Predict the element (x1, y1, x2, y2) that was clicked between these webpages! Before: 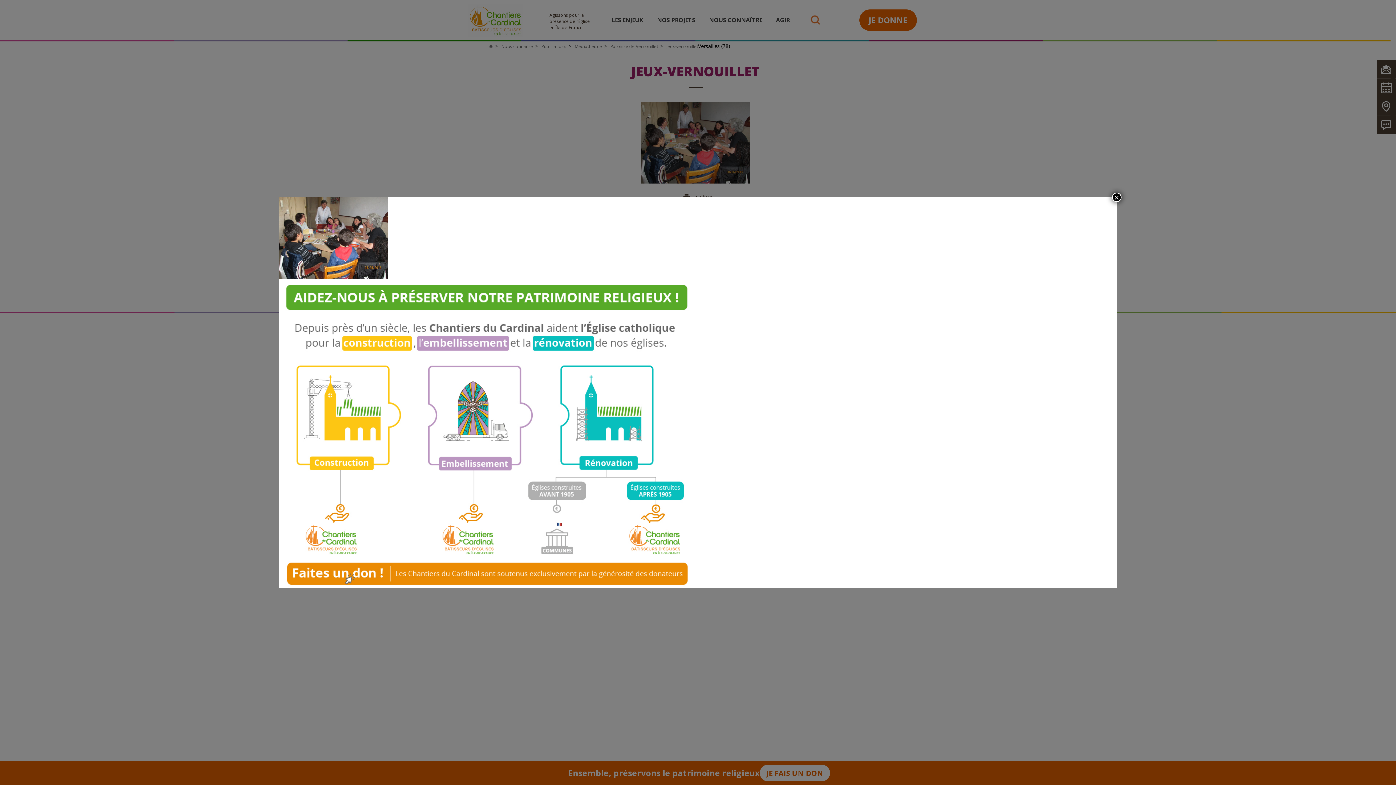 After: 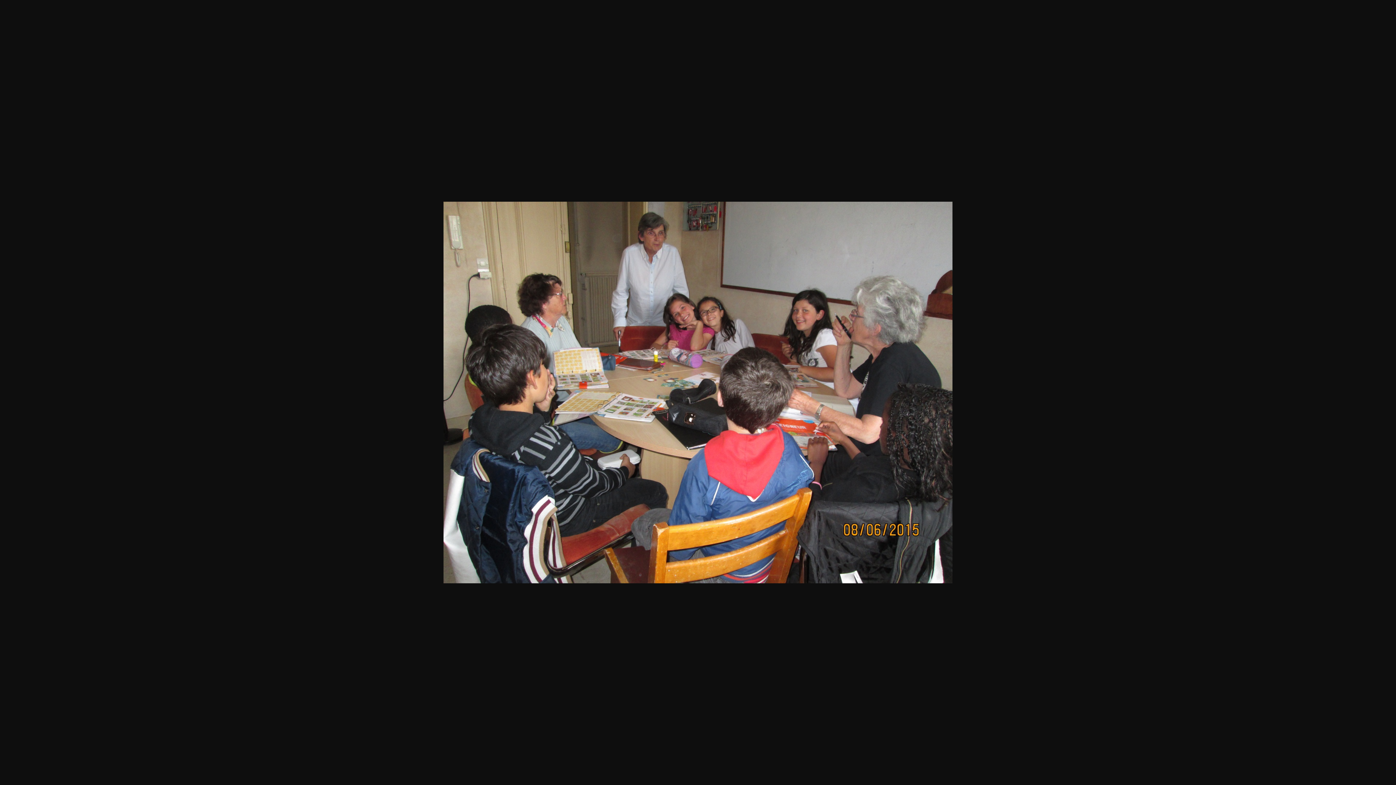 Action: bbox: (279, 233, 388, 241)